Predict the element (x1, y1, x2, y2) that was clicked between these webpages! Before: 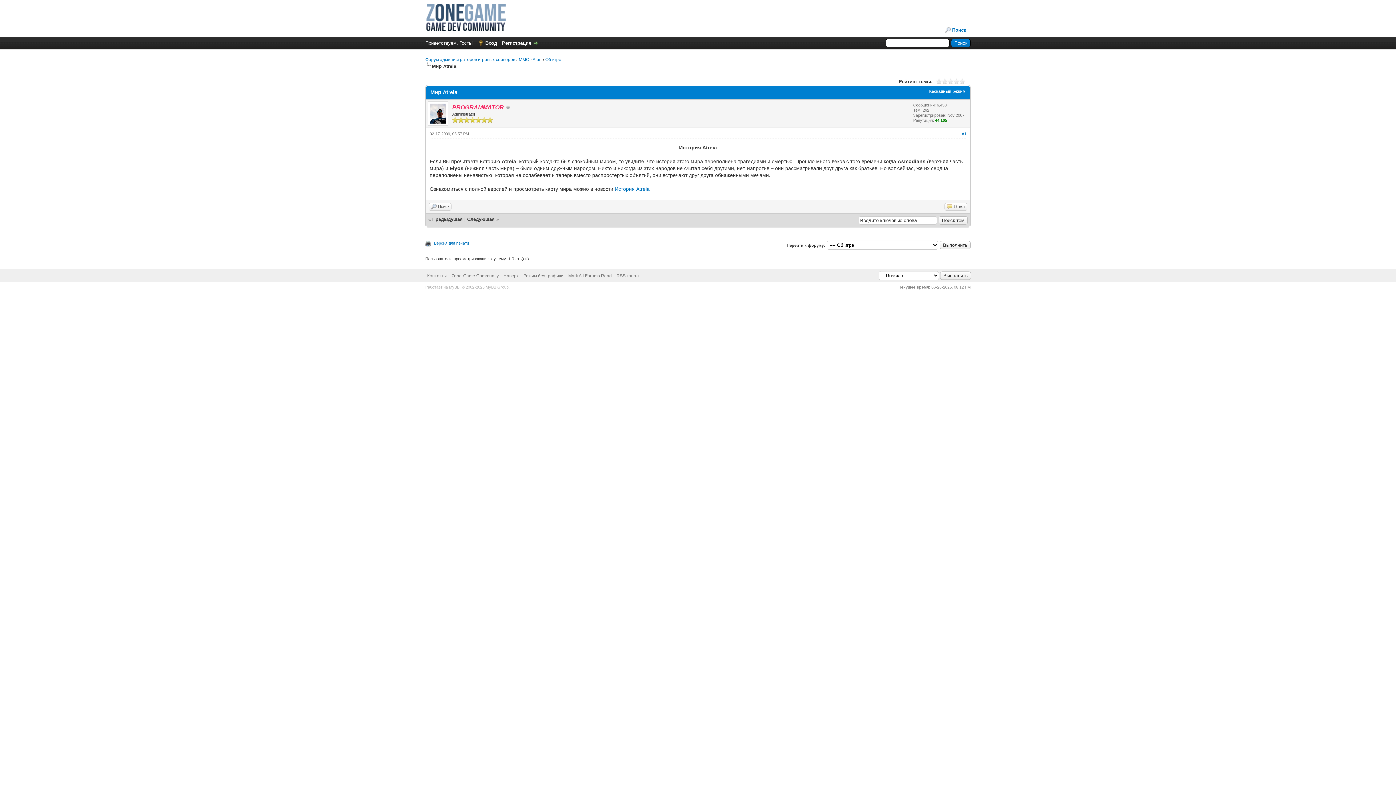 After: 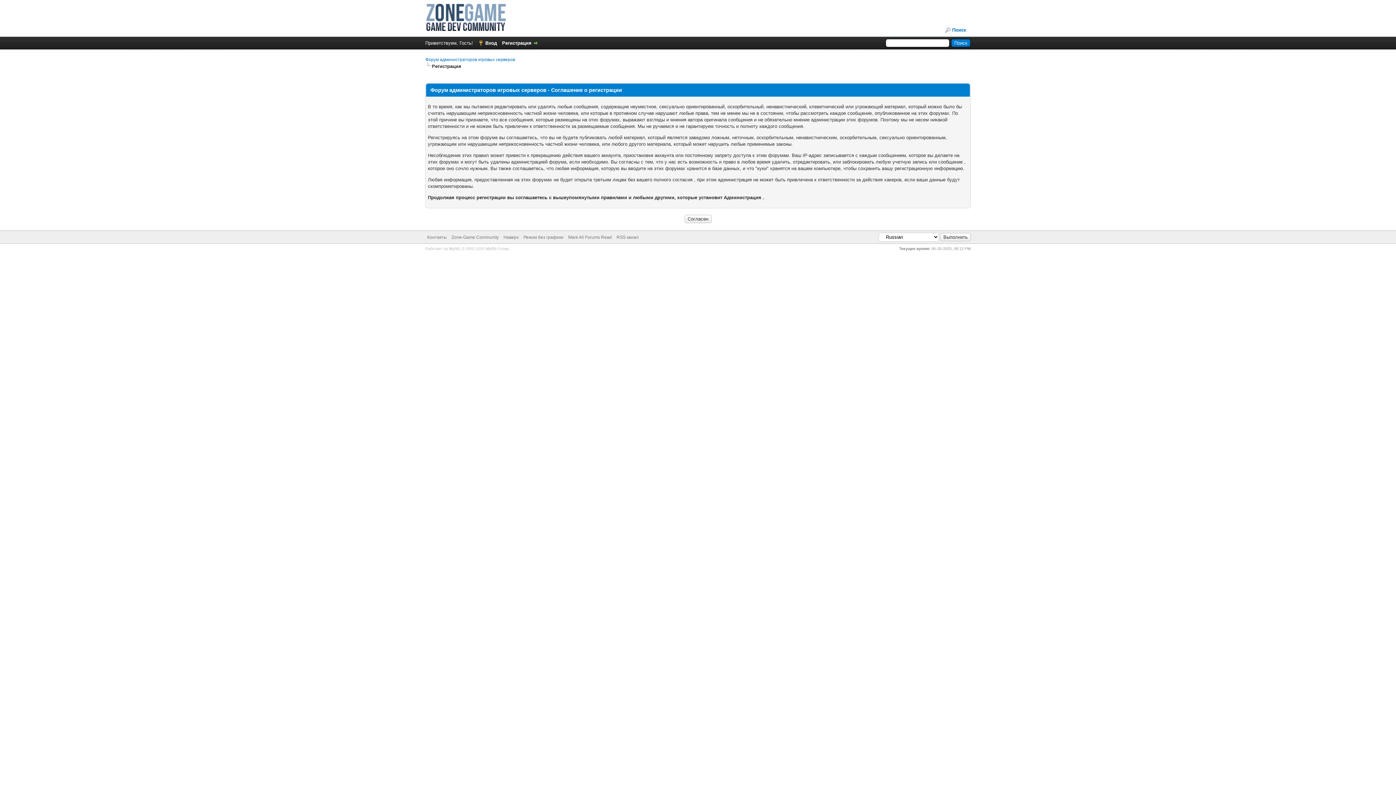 Action: label: Регистрация bbox: (502, 40, 538, 45)